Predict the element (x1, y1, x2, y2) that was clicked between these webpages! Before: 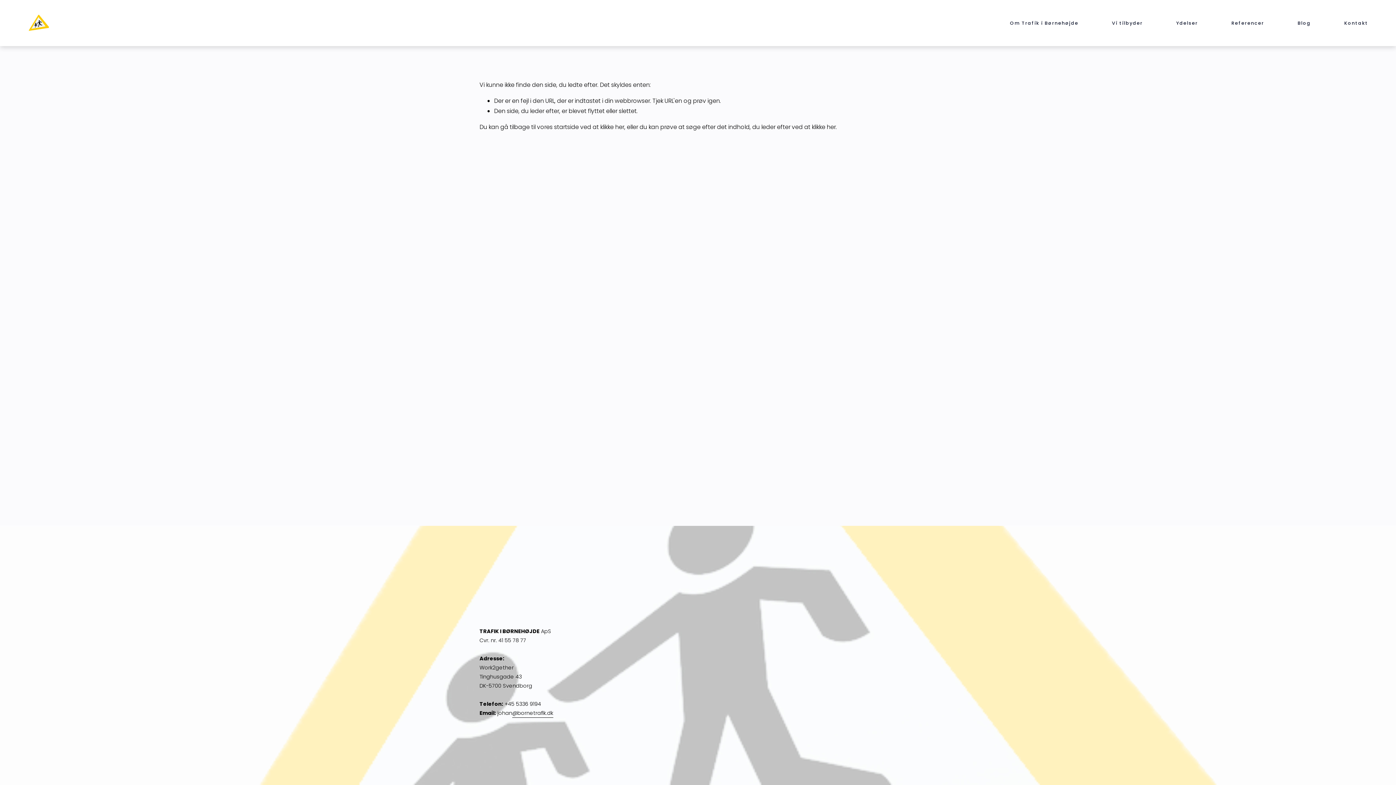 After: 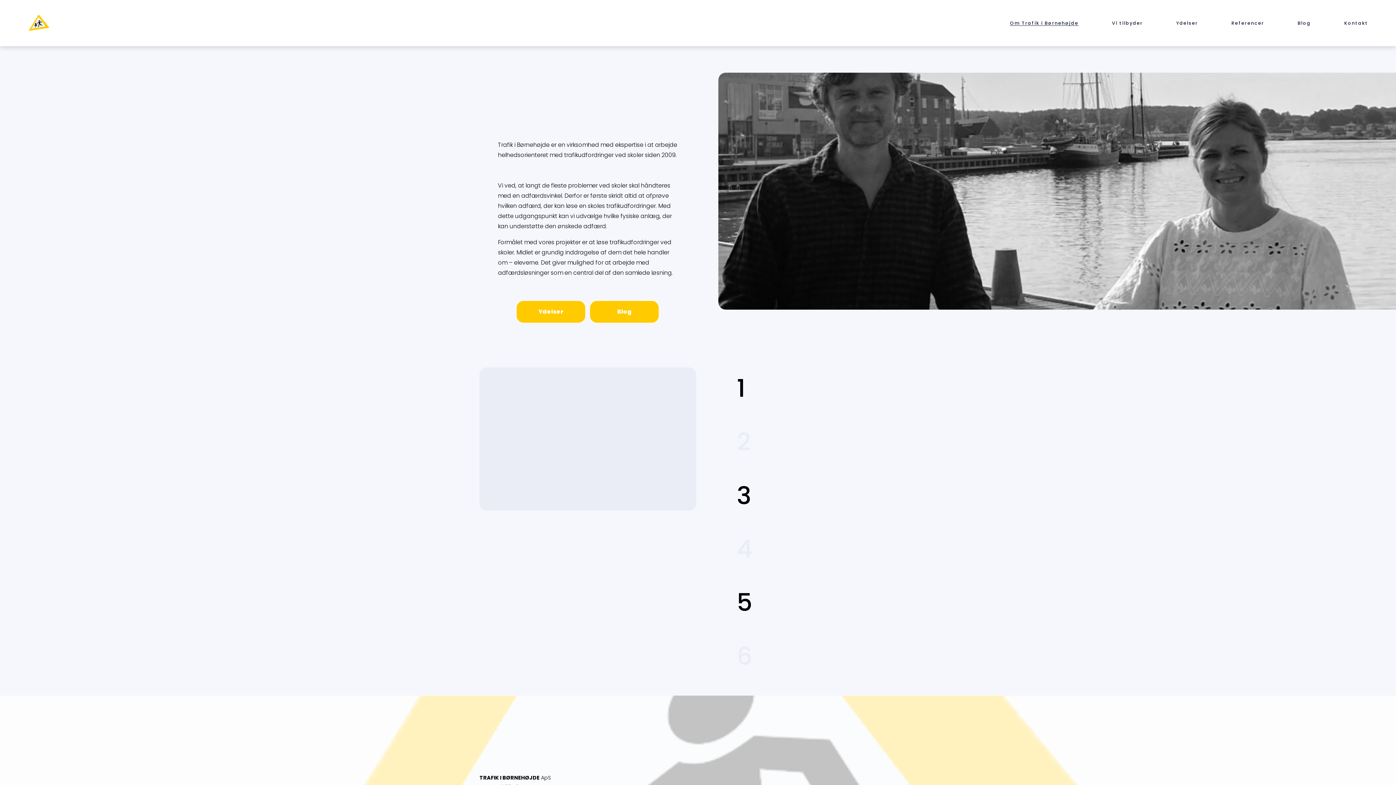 Action: bbox: (1010, 19, 1078, 26) label: Om Trafik i Børnehøjde